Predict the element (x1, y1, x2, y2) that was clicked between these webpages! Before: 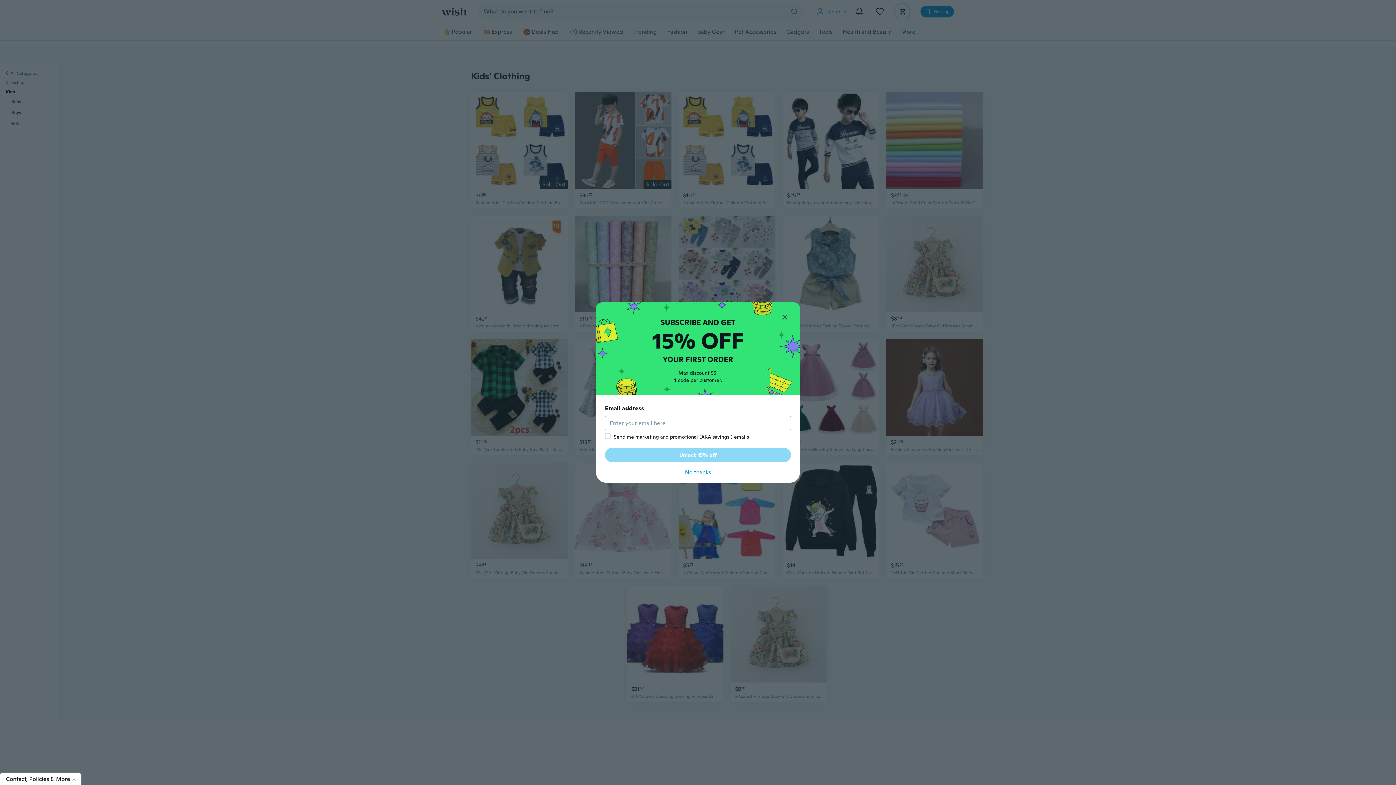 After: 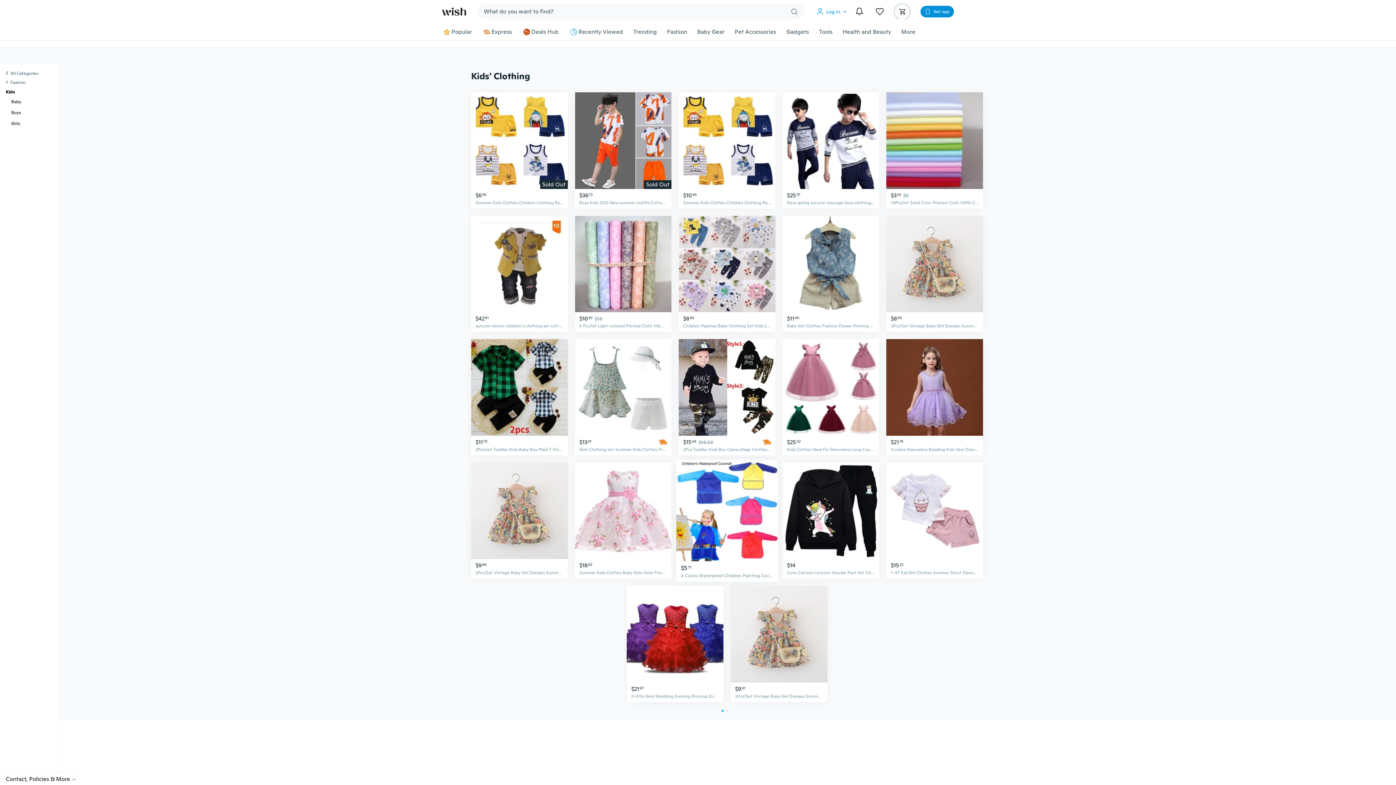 Action: bbox: (605, 468, 791, 477) label: No thanks